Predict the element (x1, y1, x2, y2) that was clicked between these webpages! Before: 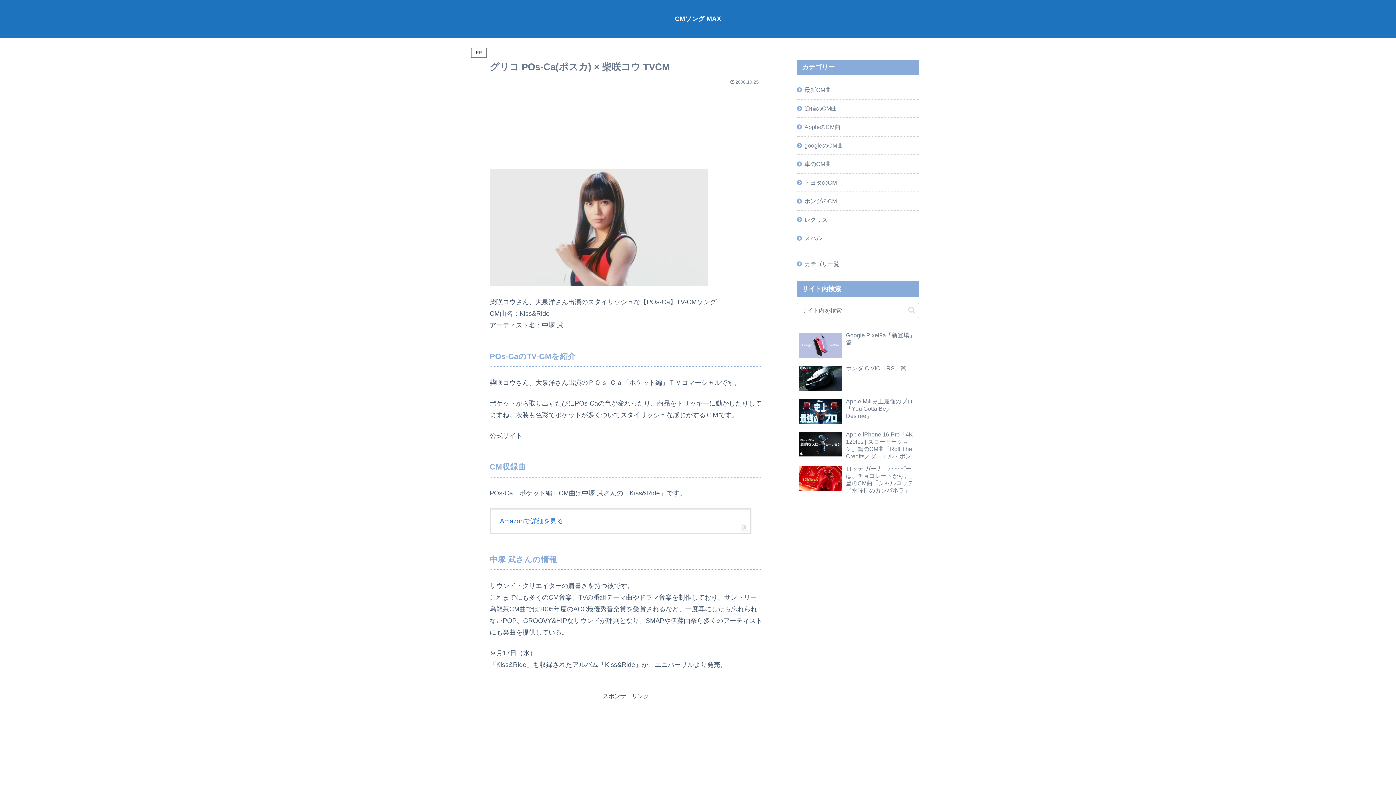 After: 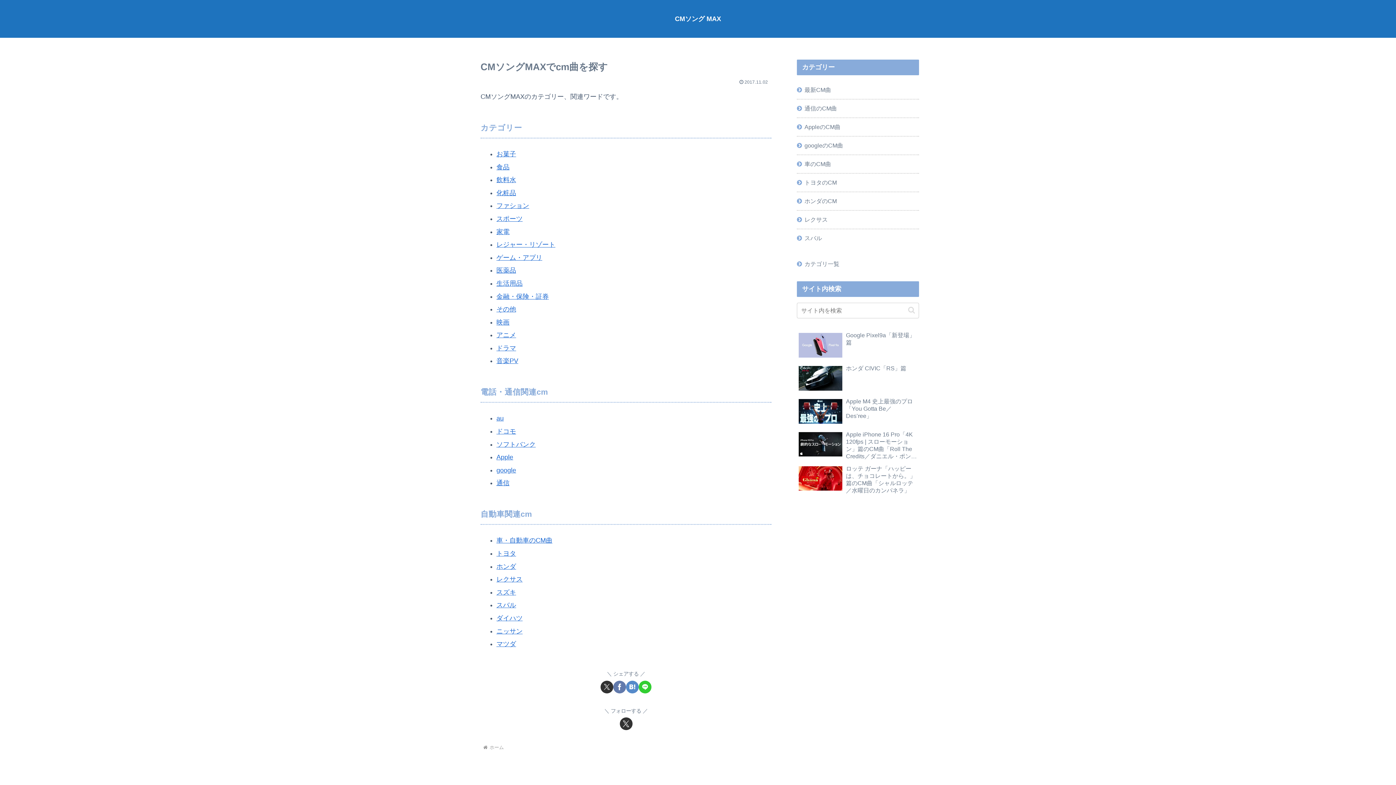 Action: label: カテゴリ一覧 bbox: (797, 255, 919, 273)